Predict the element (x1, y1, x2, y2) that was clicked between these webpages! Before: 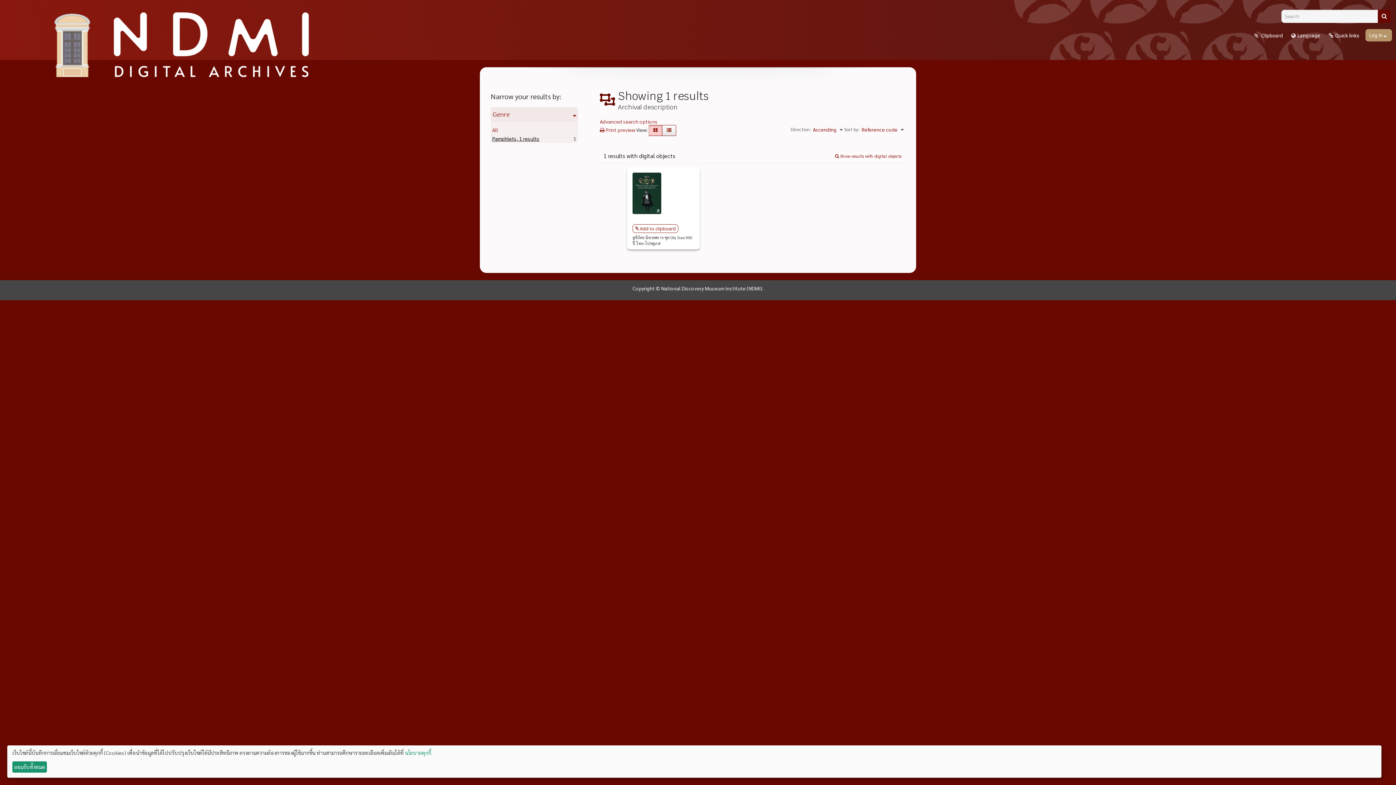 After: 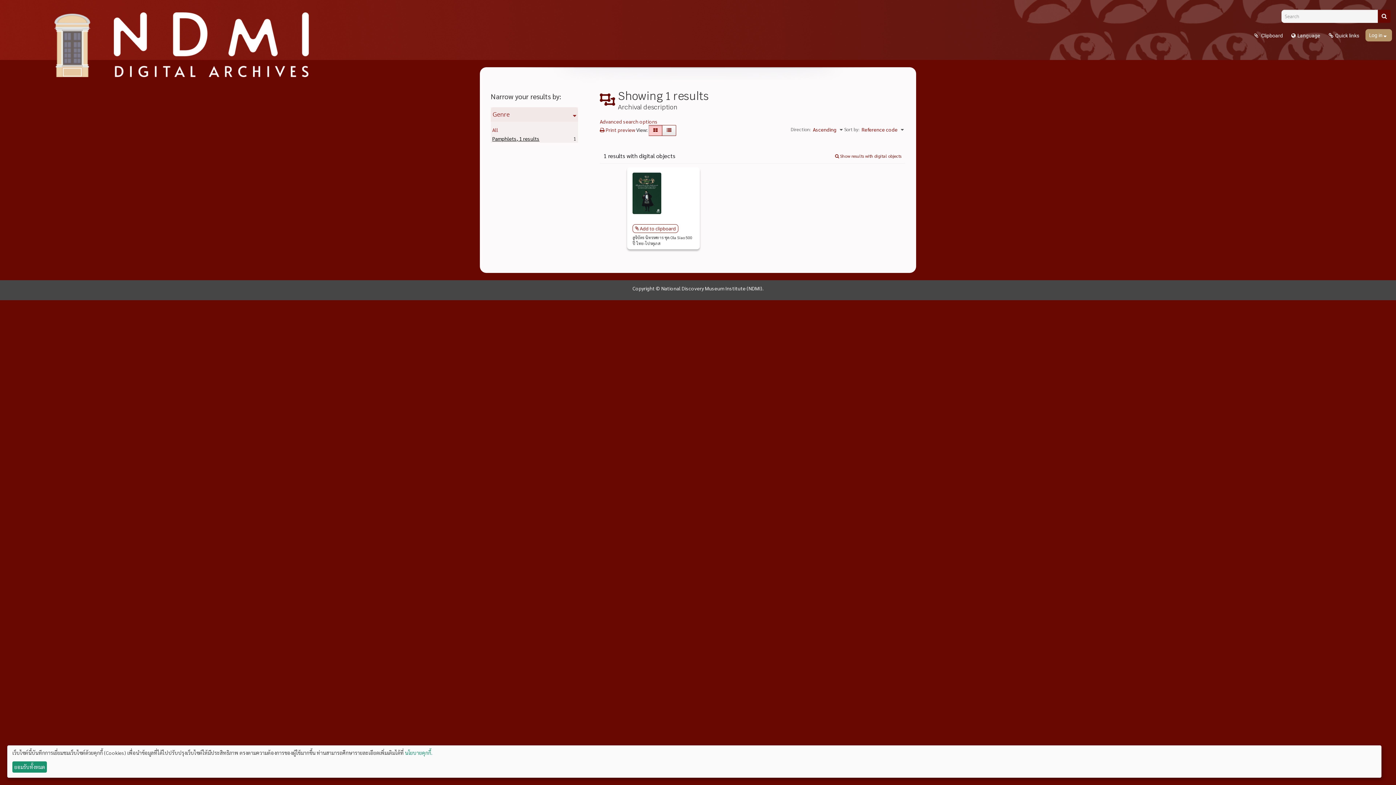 Action: label: Pamphlets, 1 results bbox: (492, 135, 539, 141)